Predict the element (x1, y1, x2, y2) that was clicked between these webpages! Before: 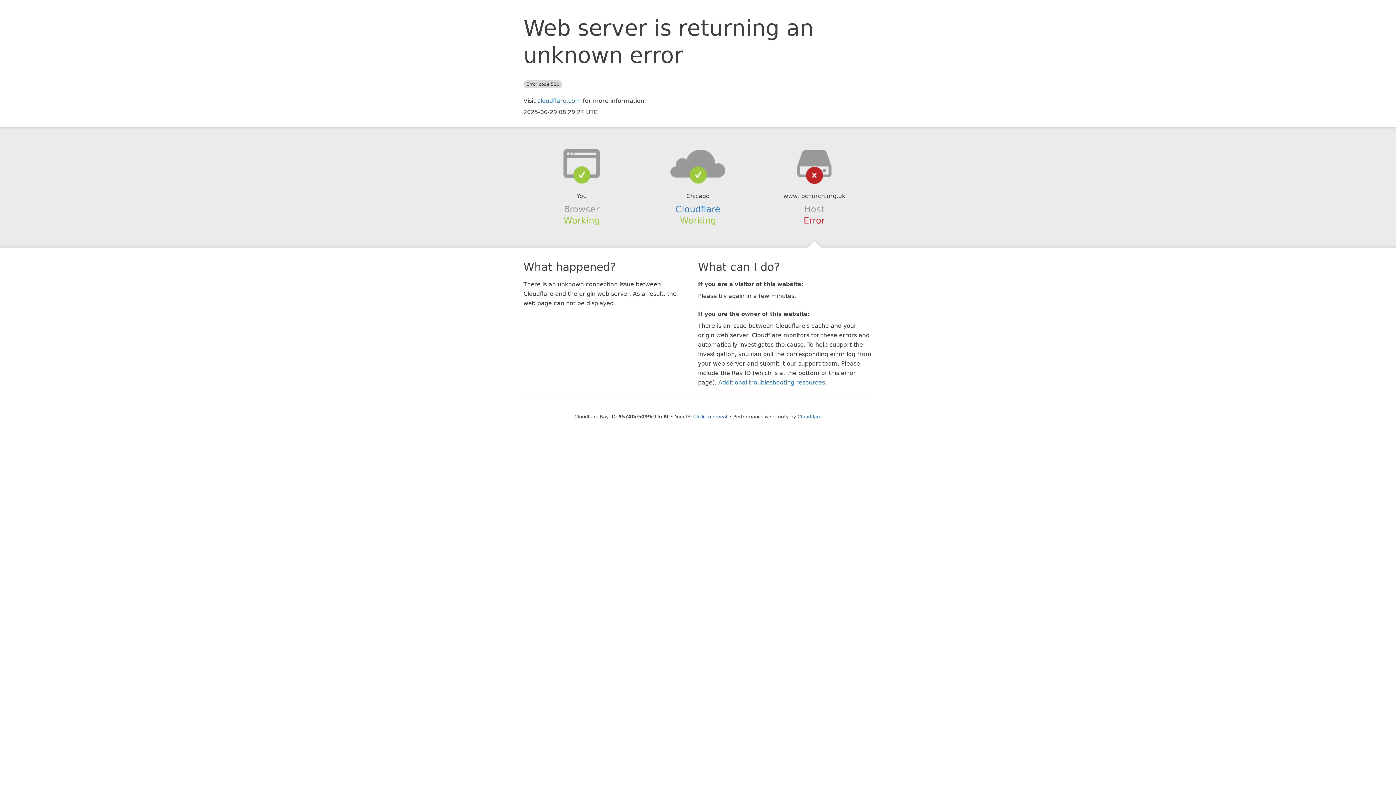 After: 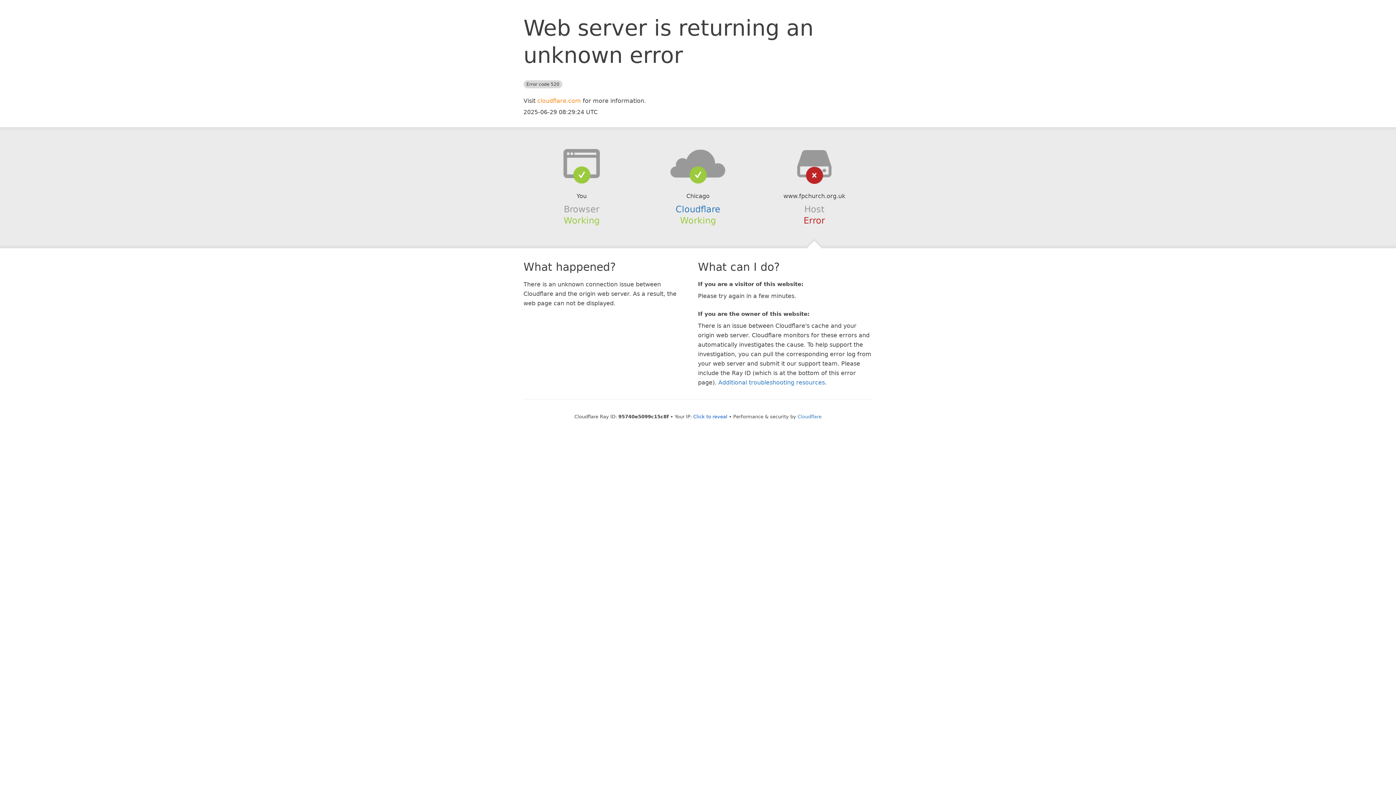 Action: bbox: (537, 97, 581, 104) label: cloudflare.com